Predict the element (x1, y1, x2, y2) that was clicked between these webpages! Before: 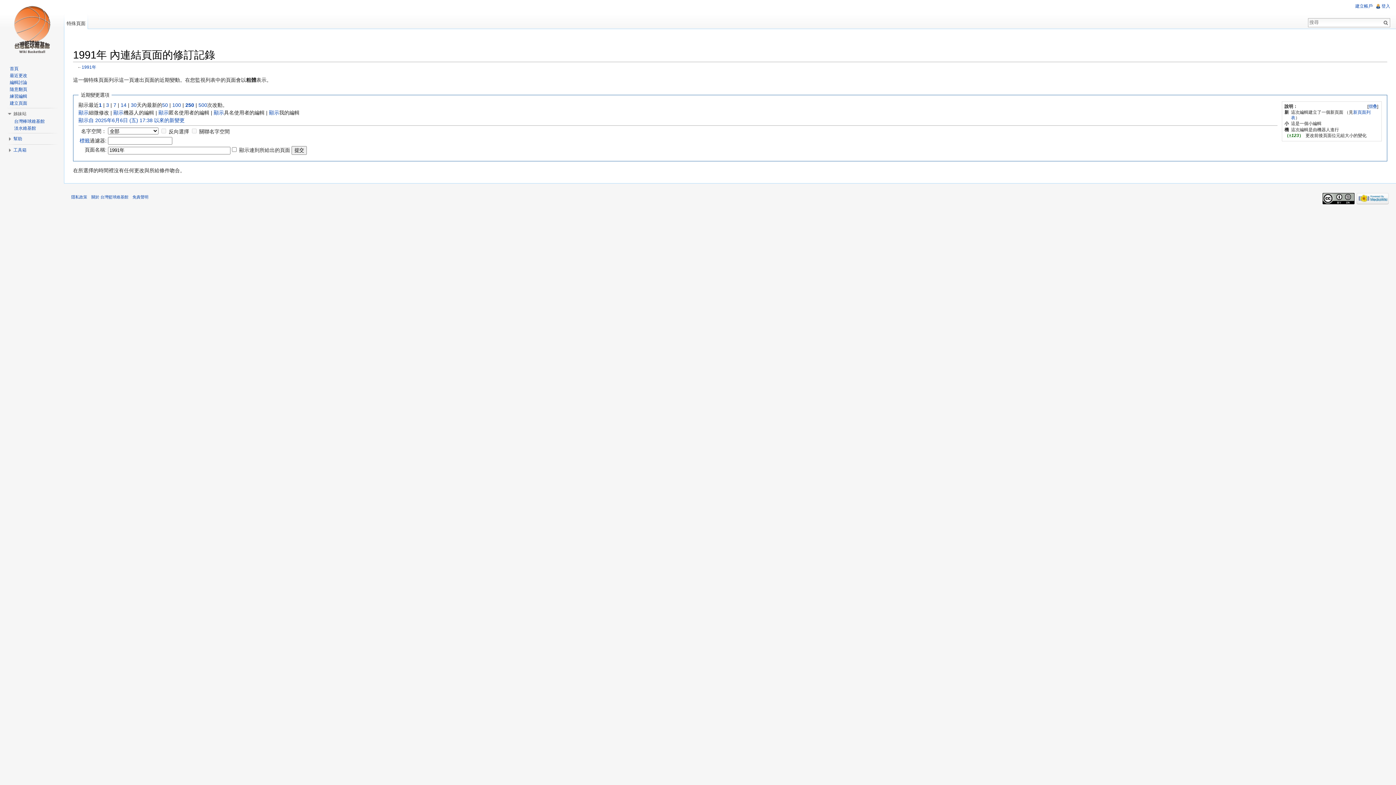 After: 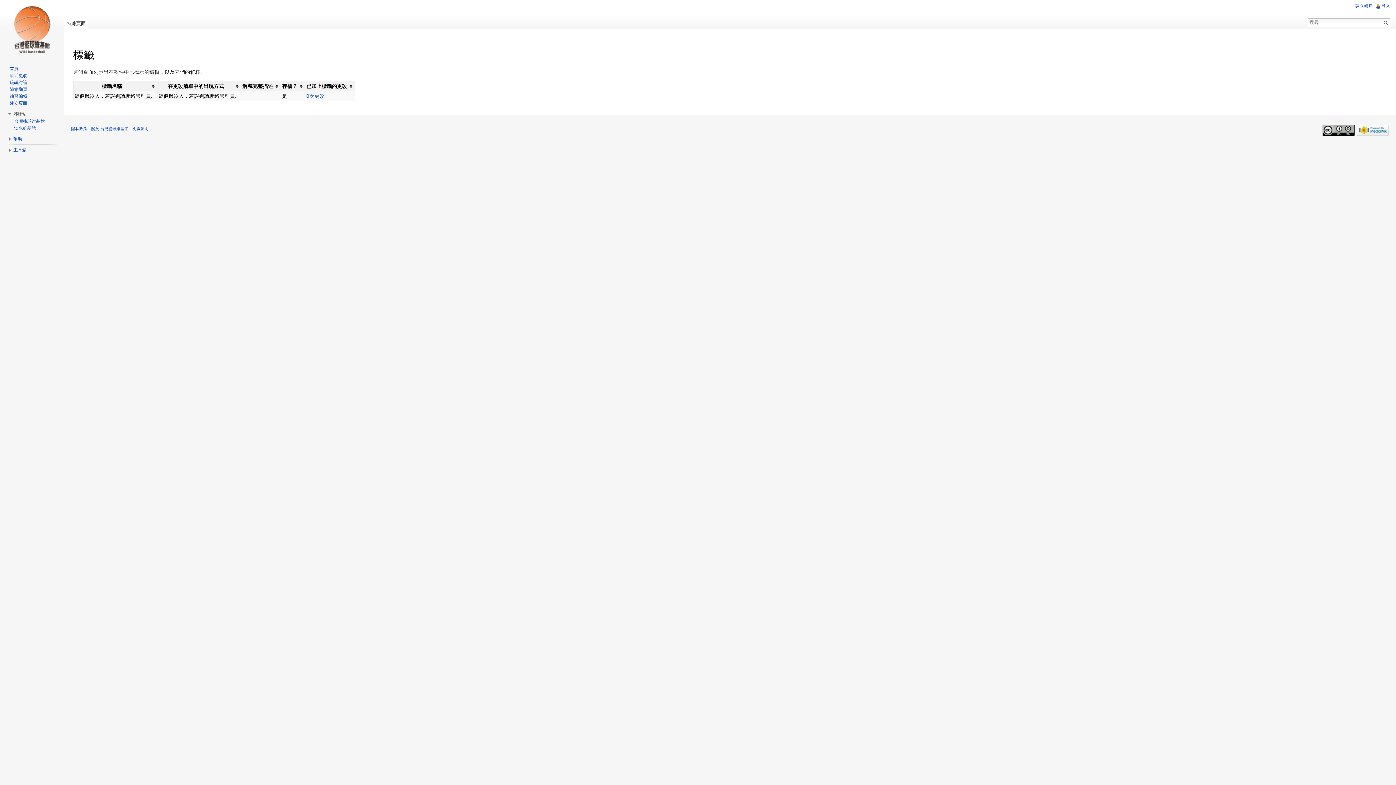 Action: label: 標籤 bbox: (79, 137, 89, 143)